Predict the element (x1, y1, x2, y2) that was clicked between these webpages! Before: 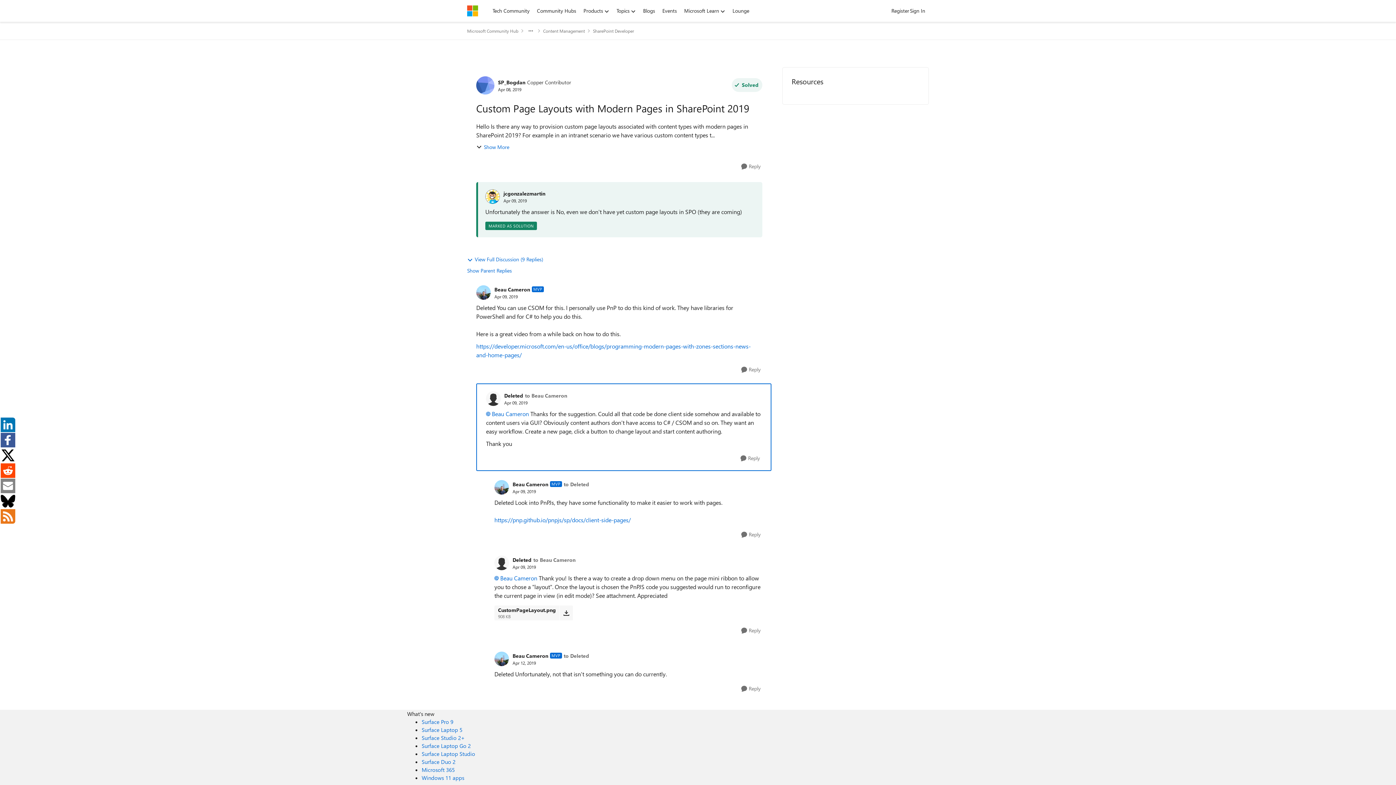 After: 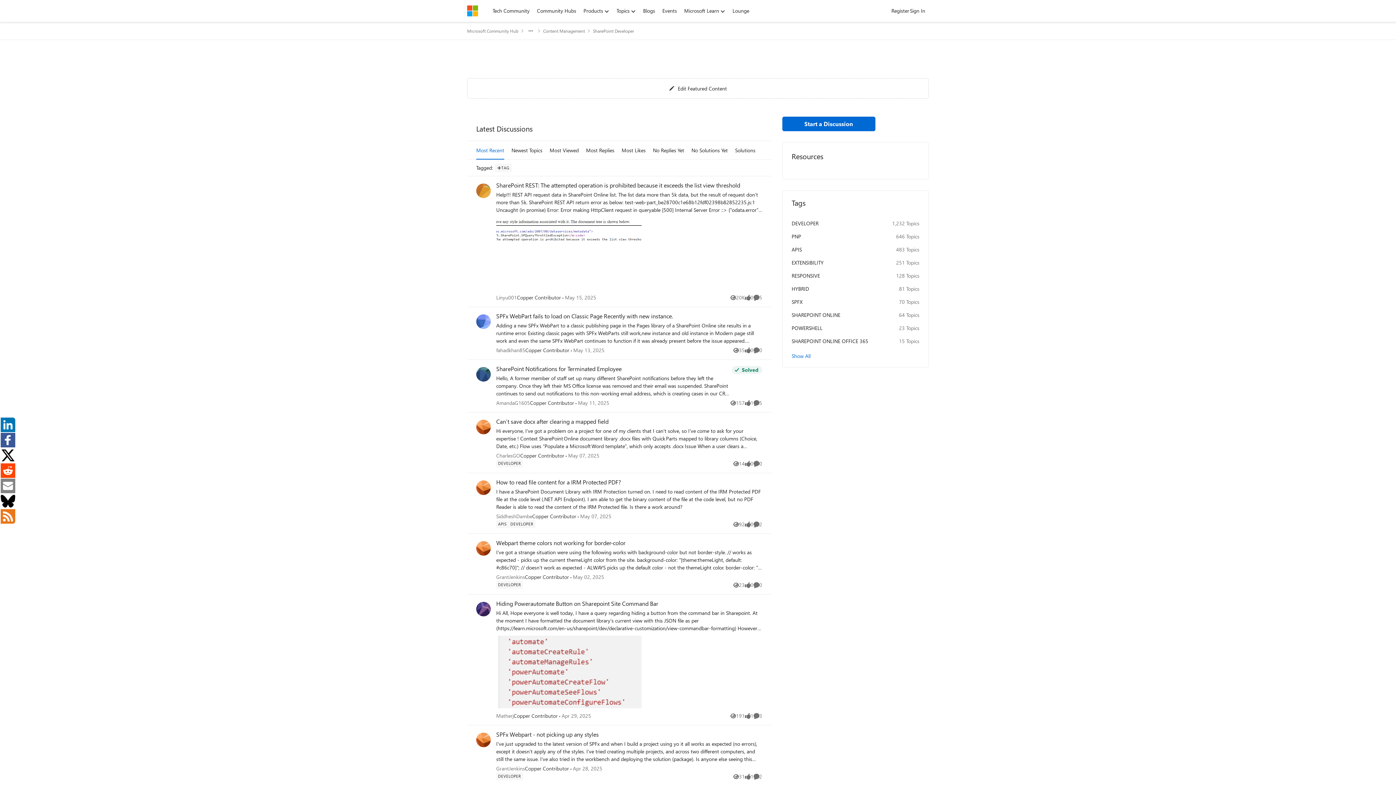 Action: label: Place SharePoint Developer bbox: (593, 25, 634, 36)